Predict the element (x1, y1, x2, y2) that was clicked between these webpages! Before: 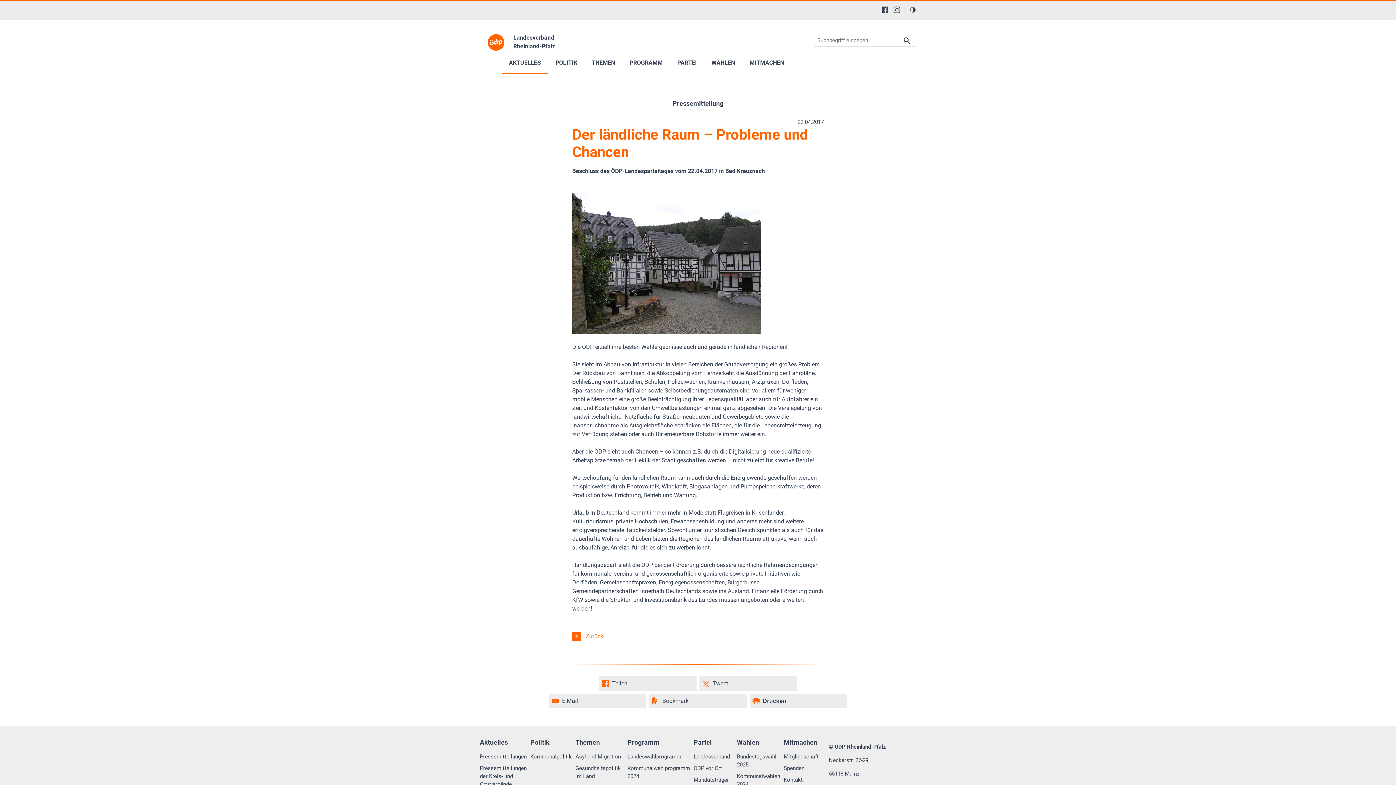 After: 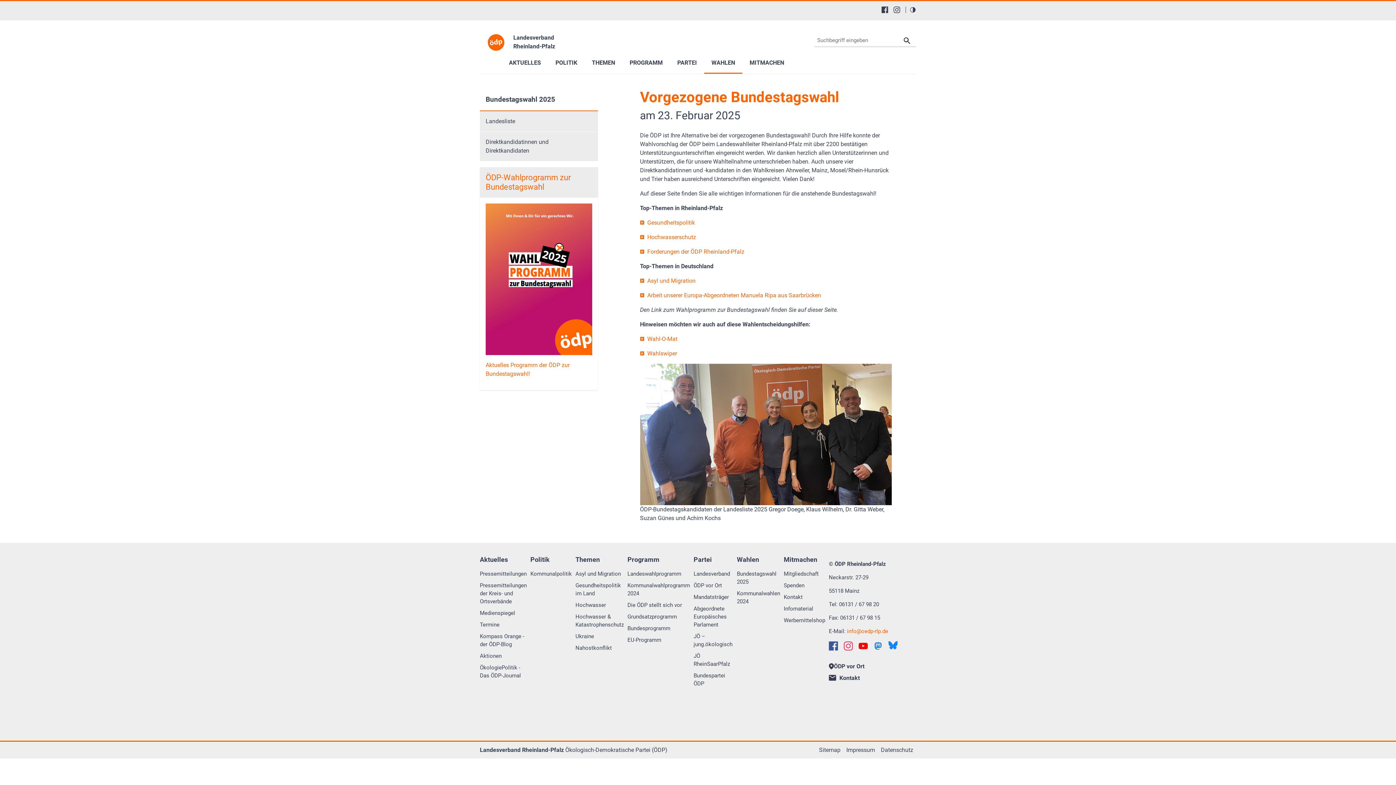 Action: label: Bundestagswahl 2025 bbox: (737, 753, 784, 772)